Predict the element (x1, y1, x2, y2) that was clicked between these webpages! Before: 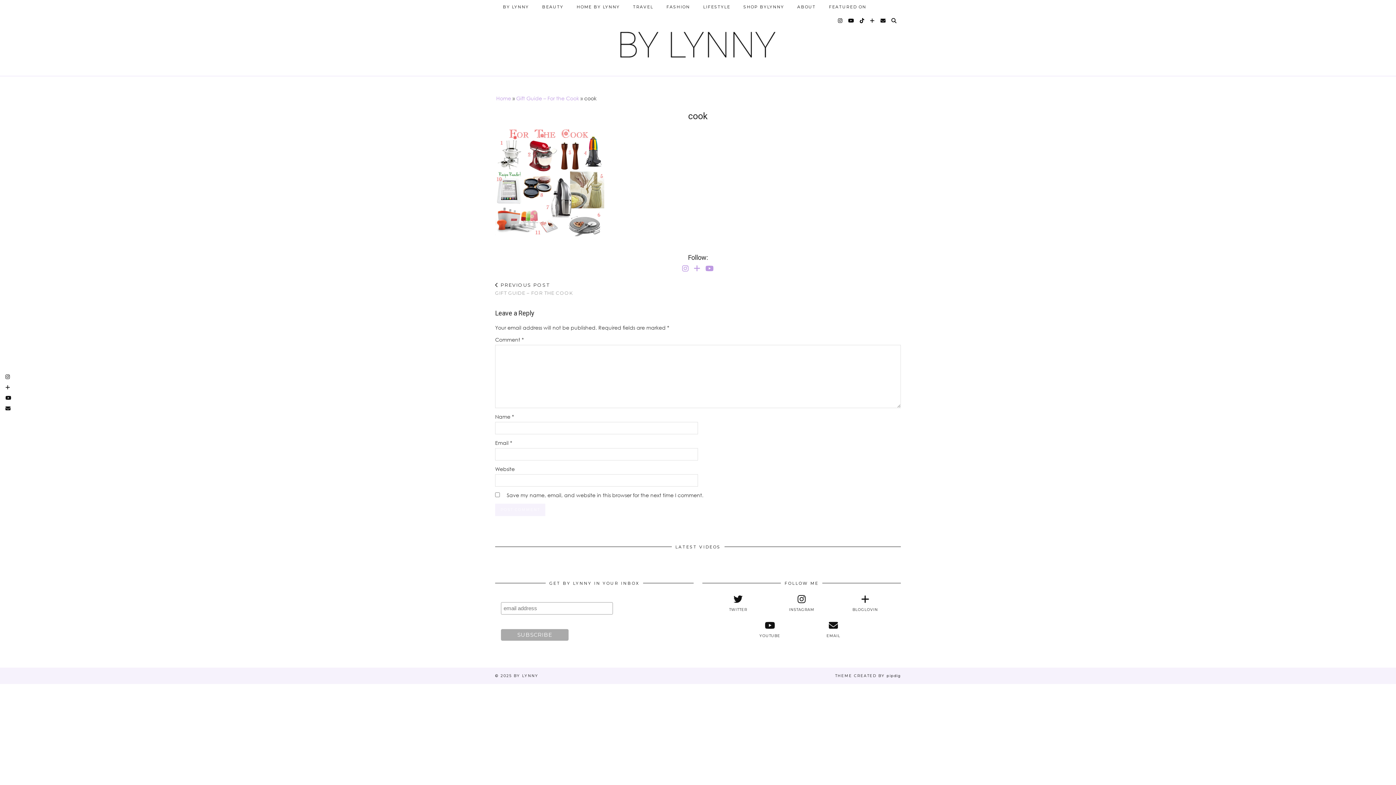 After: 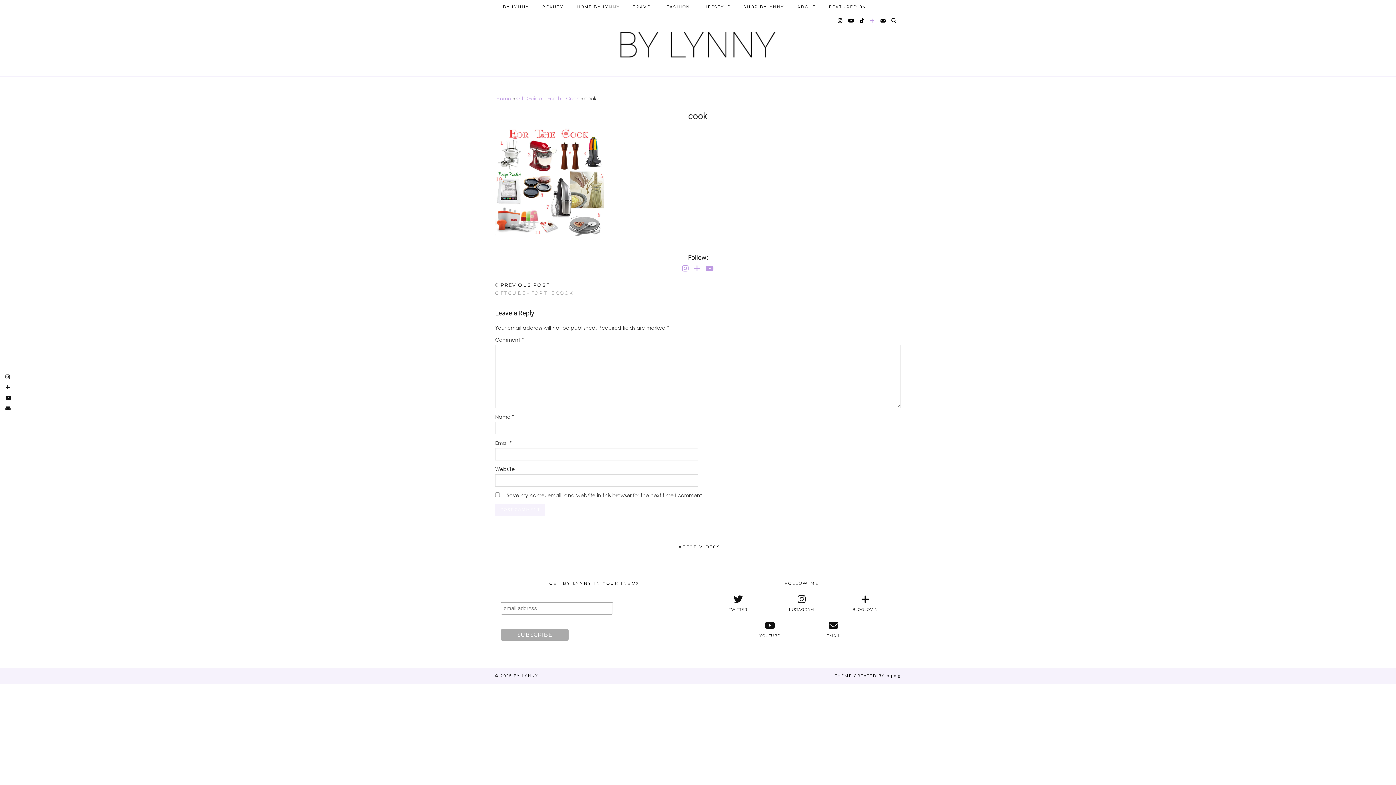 Action: label: bloglovin bbox: (870, 13, 875, 27)